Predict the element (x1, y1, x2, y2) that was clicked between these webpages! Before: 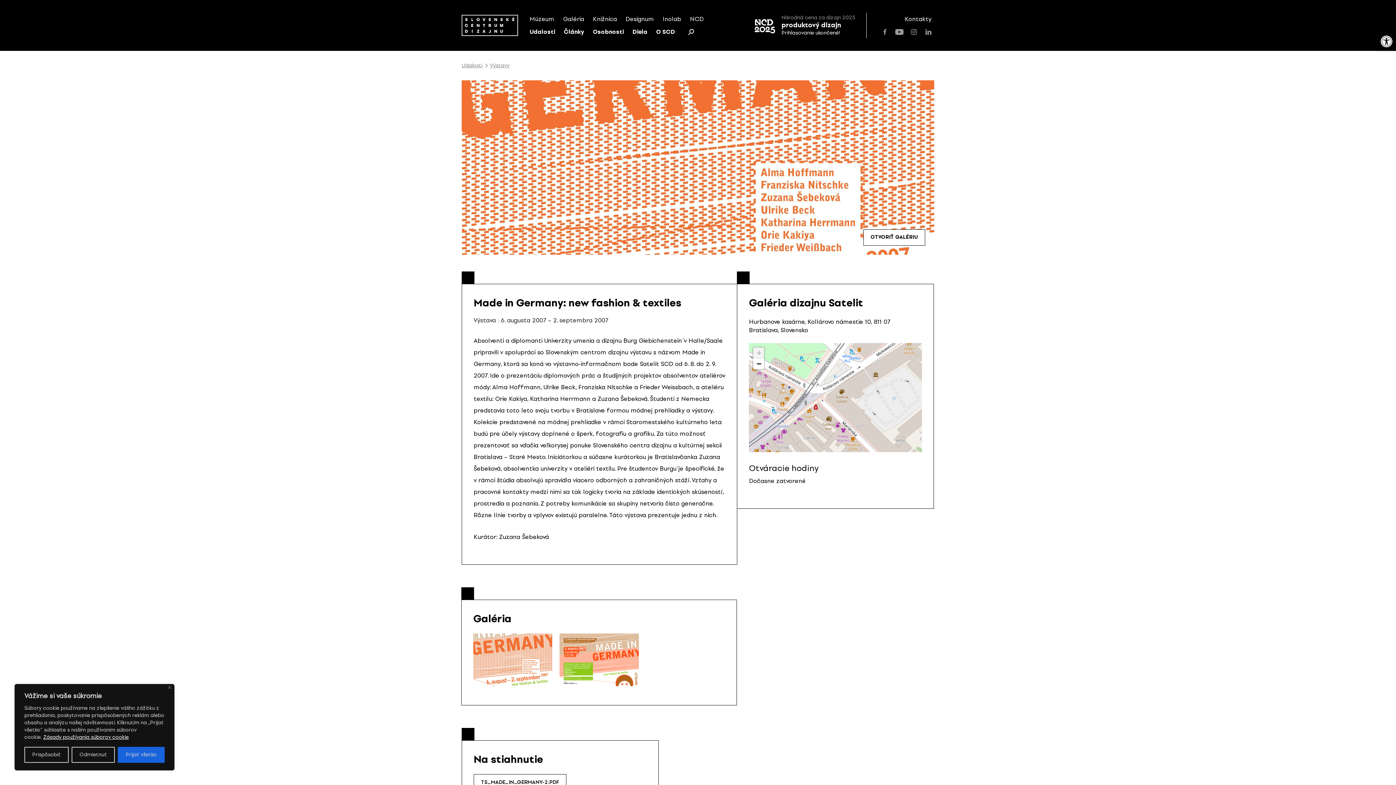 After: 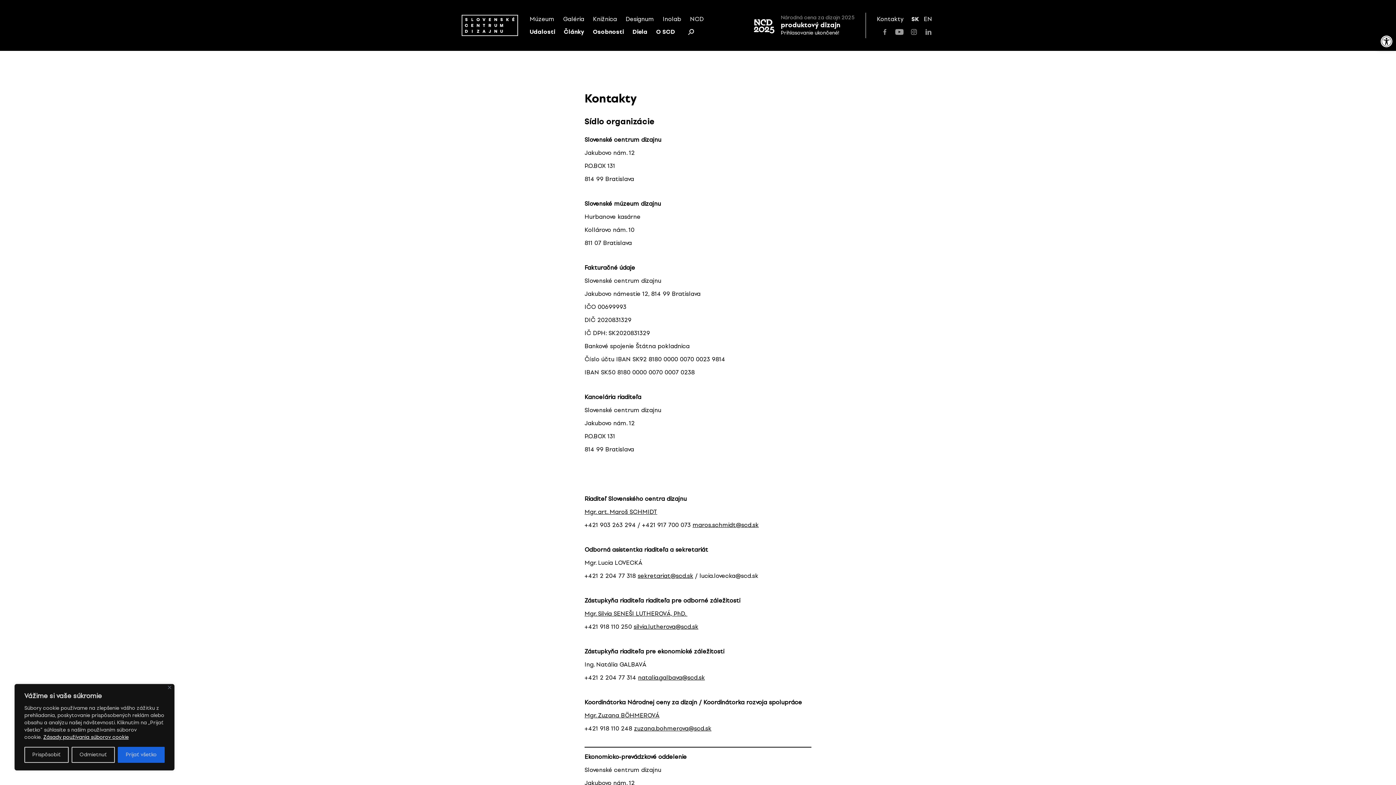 Action: label: Kontakty bbox: (905, 12, 931, 25)